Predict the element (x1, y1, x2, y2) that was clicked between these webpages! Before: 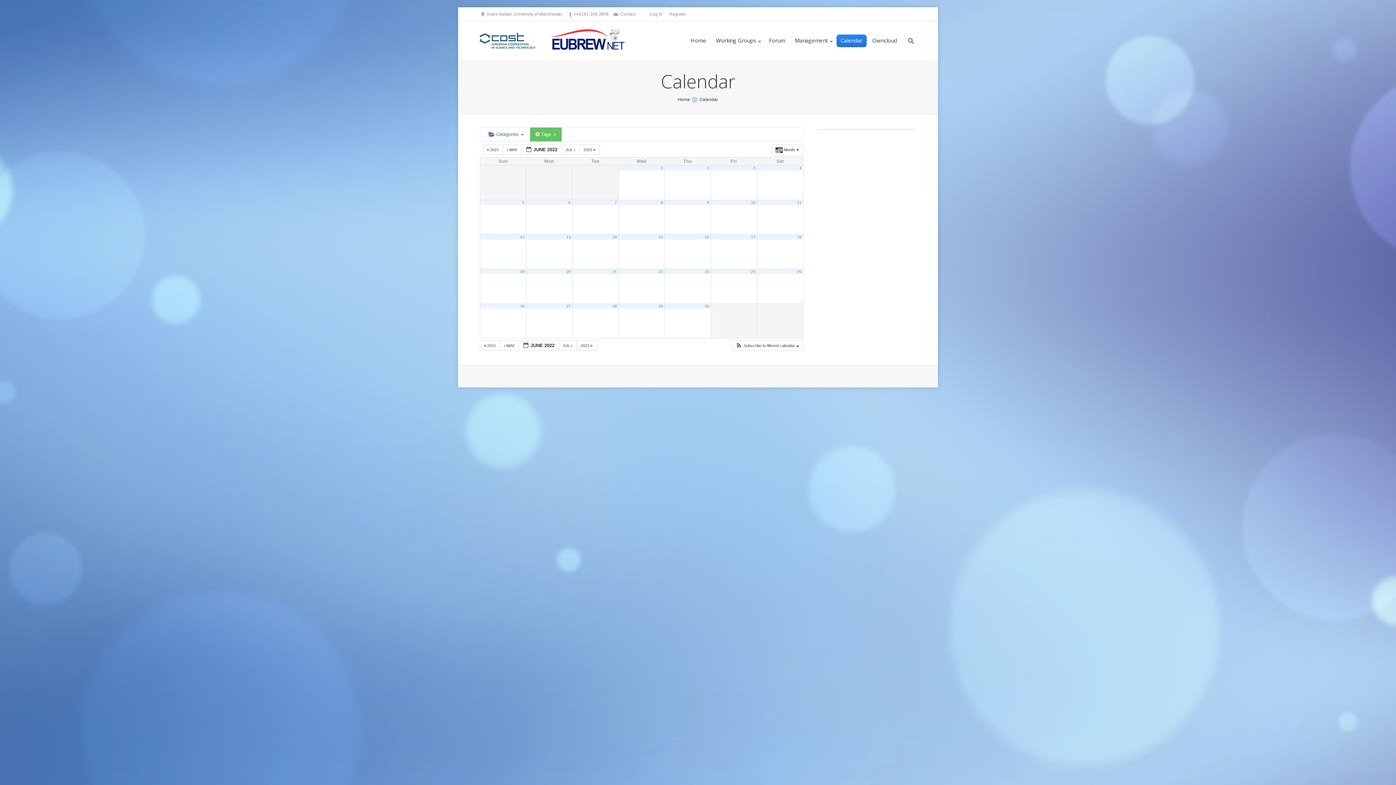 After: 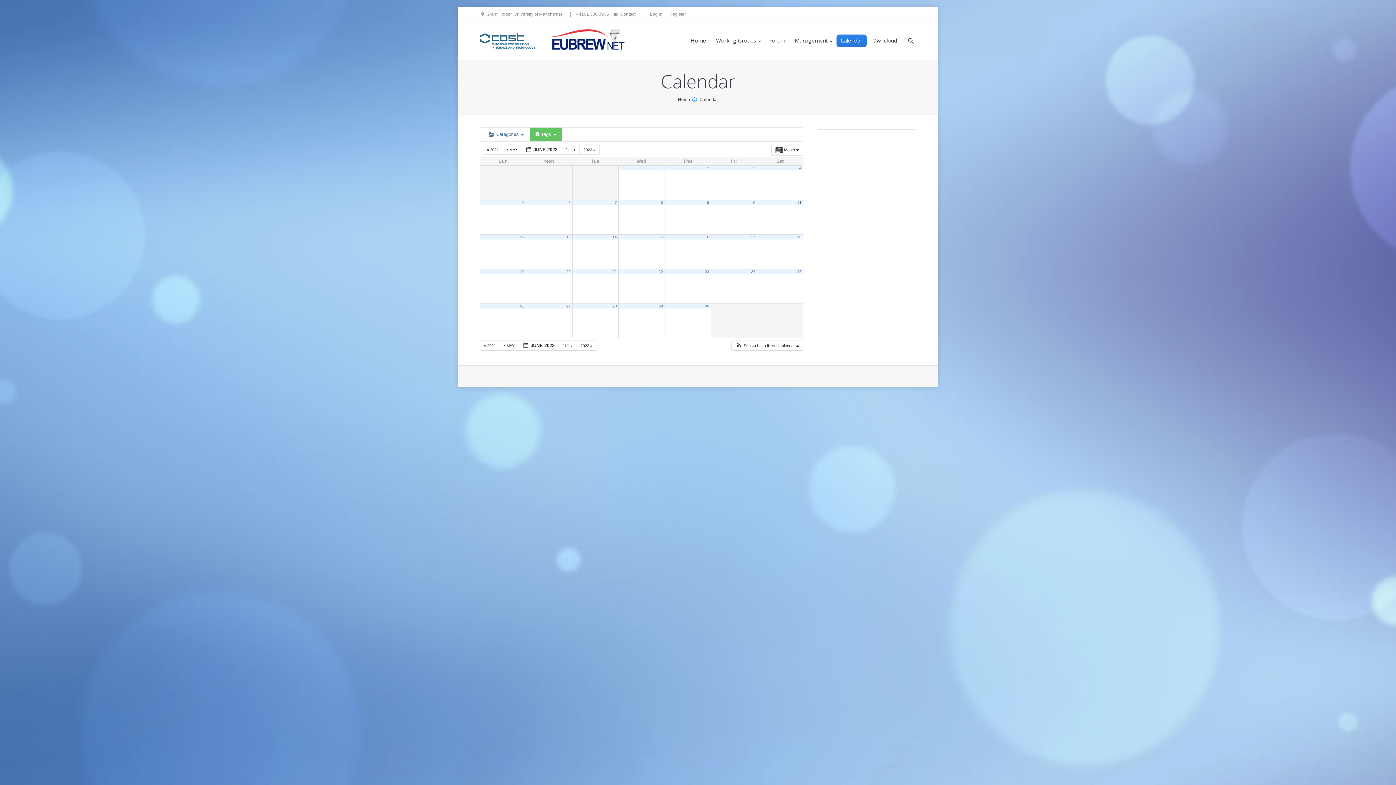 Action: bbox: (797, 200, 801, 204) label: 11